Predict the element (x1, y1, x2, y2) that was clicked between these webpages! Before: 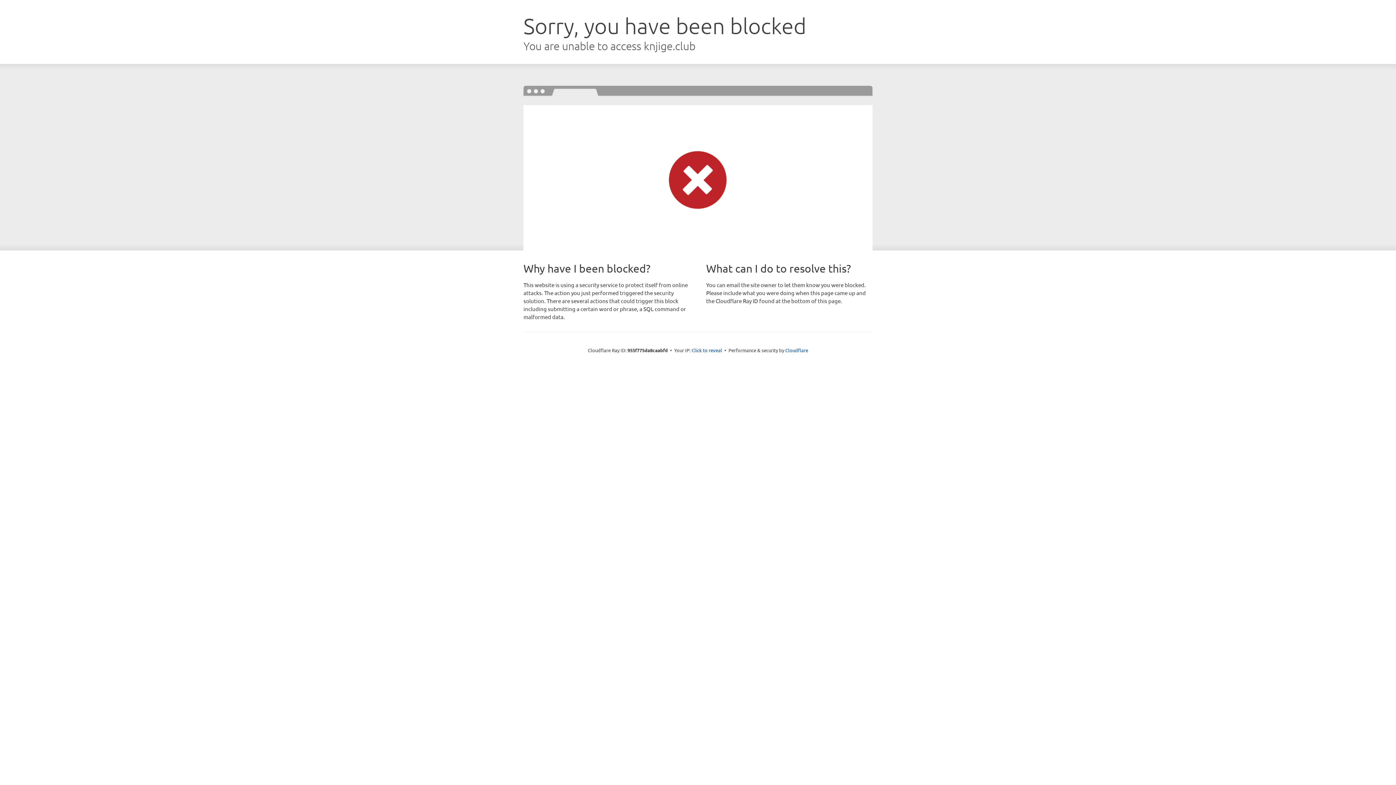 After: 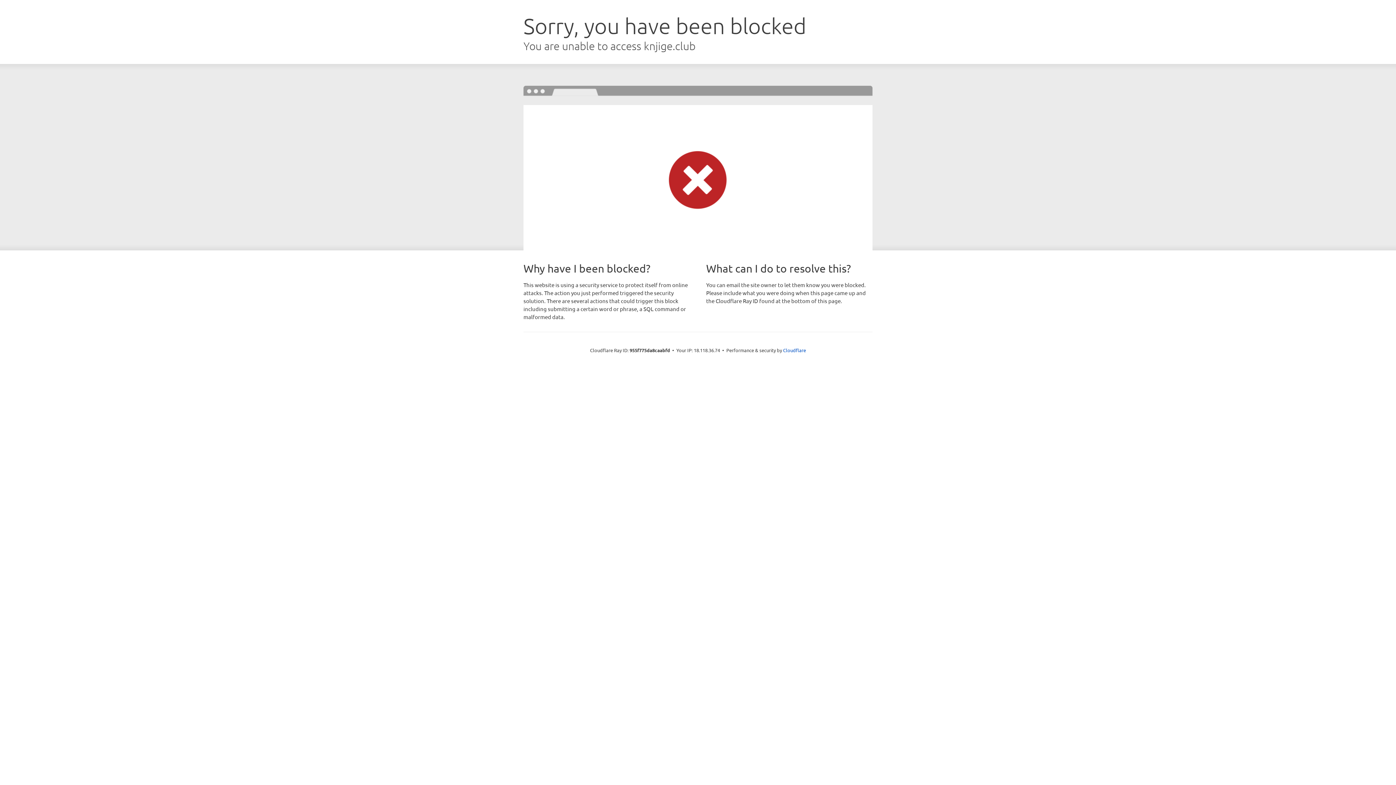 Action: bbox: (691, 346, 722, 353) label: Click to reveal